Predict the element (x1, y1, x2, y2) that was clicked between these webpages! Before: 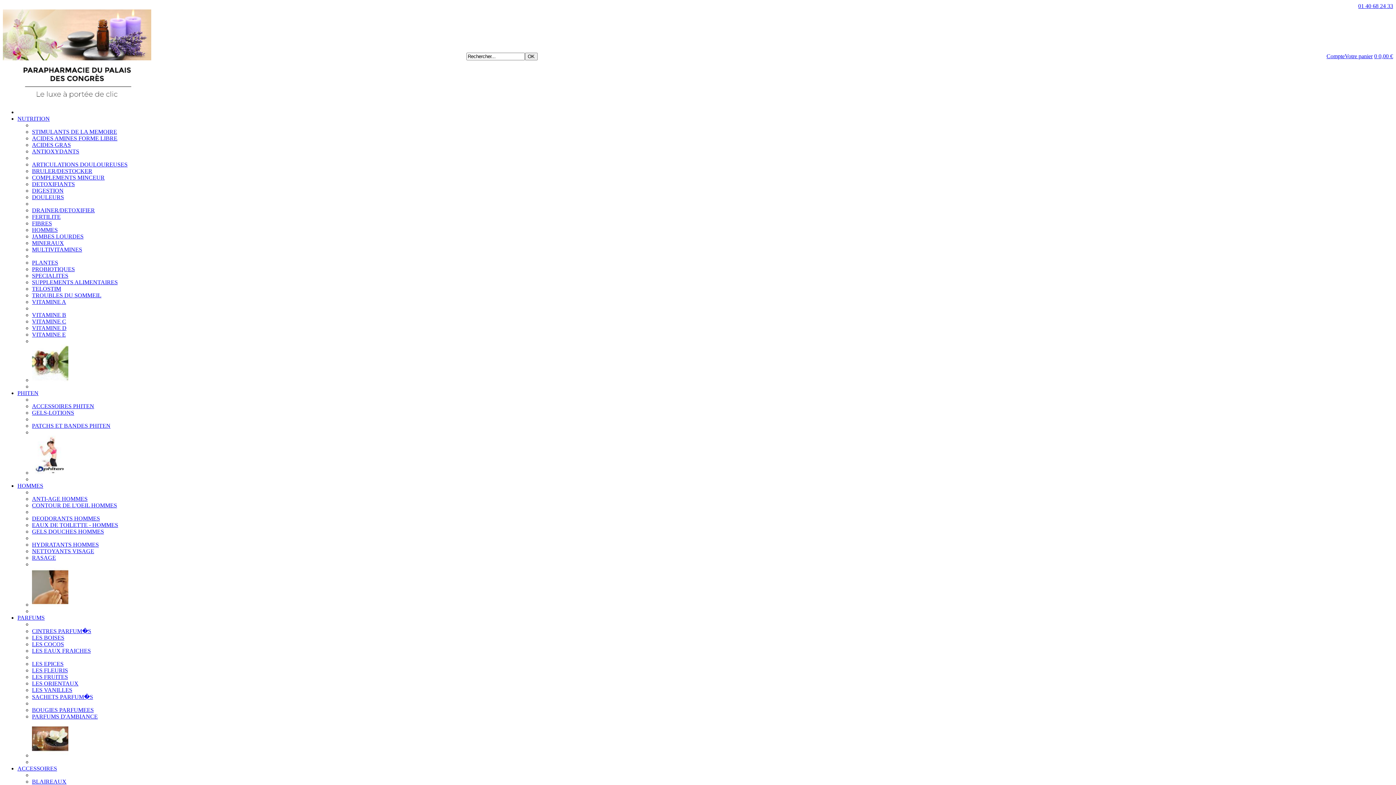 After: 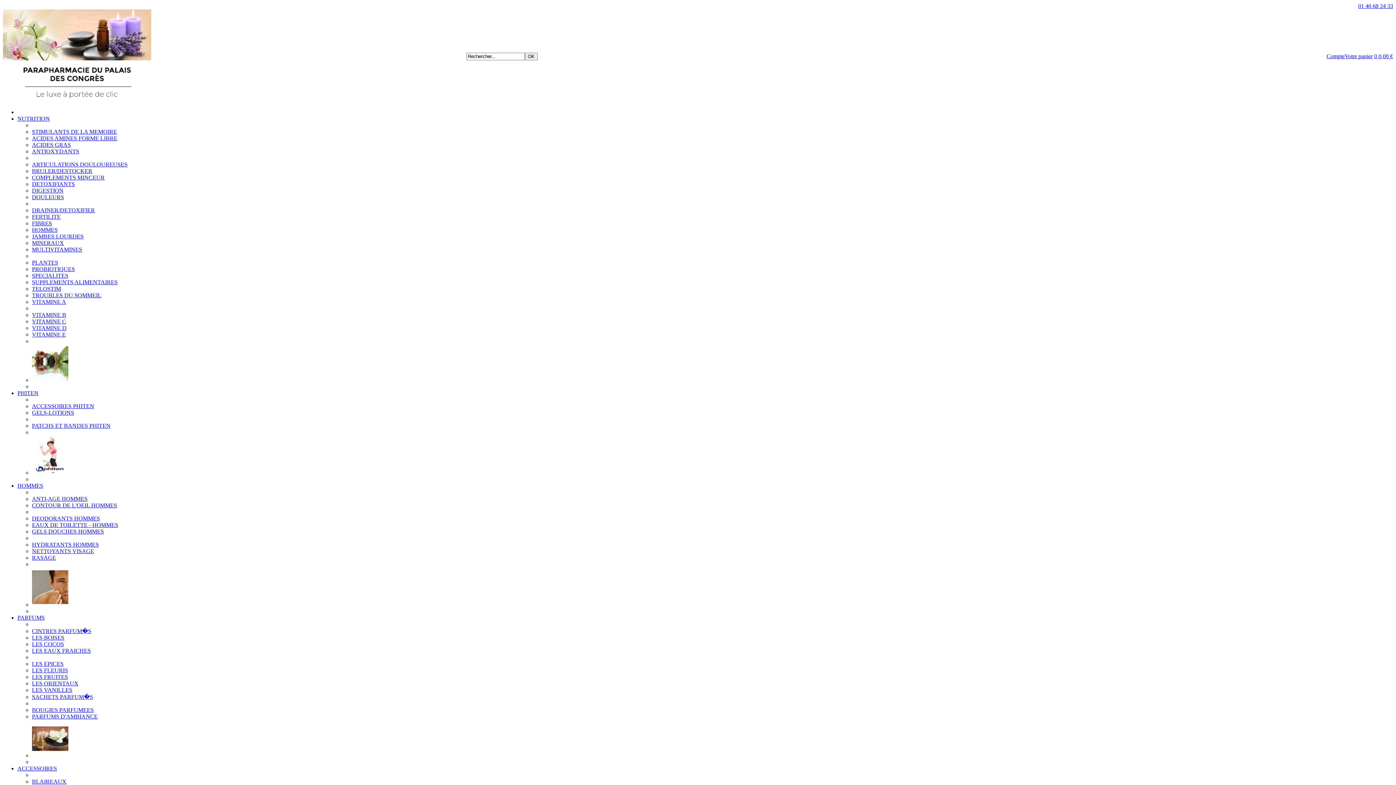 Action: label: LES FLEURIS bbox: (32, 667, 68, 673)